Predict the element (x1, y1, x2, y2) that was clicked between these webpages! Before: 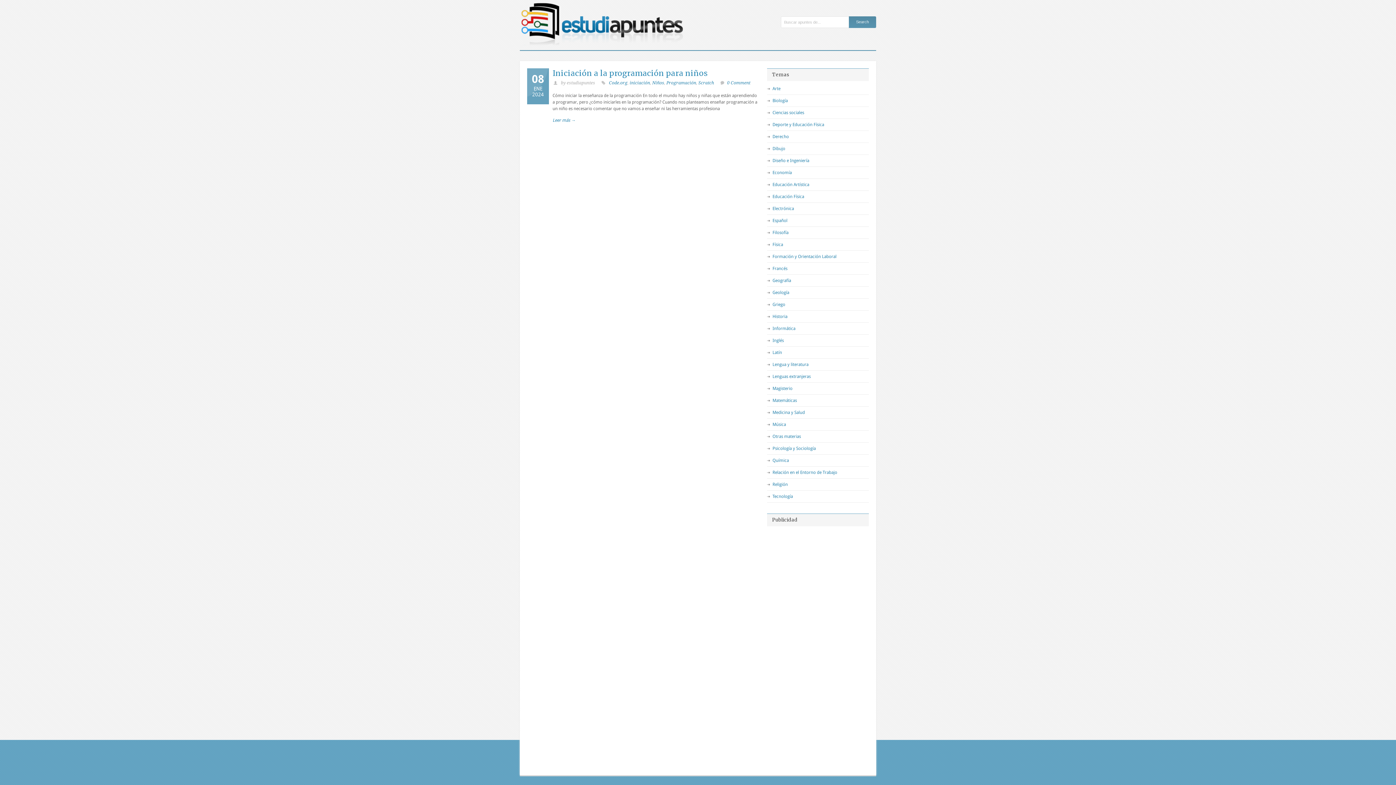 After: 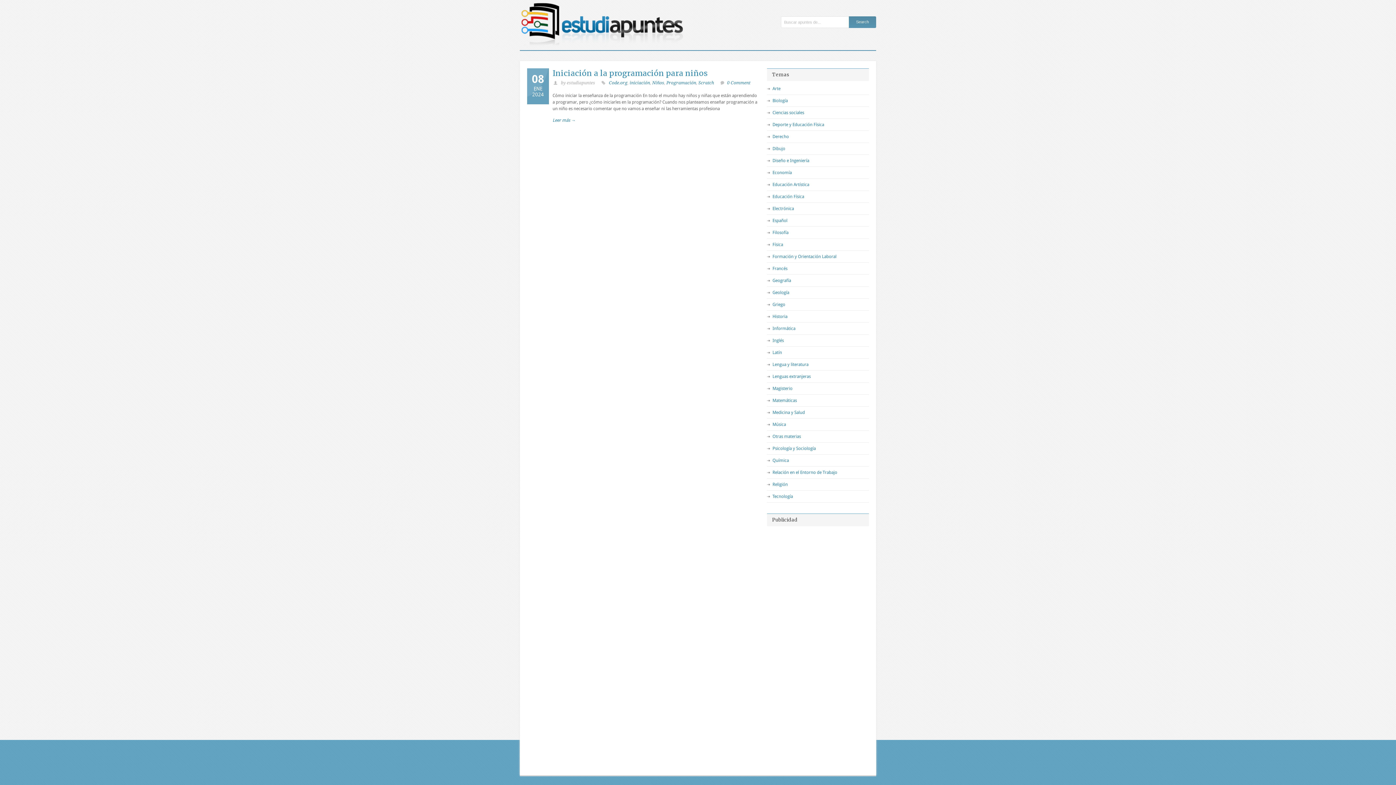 Action: label: Scratch bbox: (698, 80, 714, 85)